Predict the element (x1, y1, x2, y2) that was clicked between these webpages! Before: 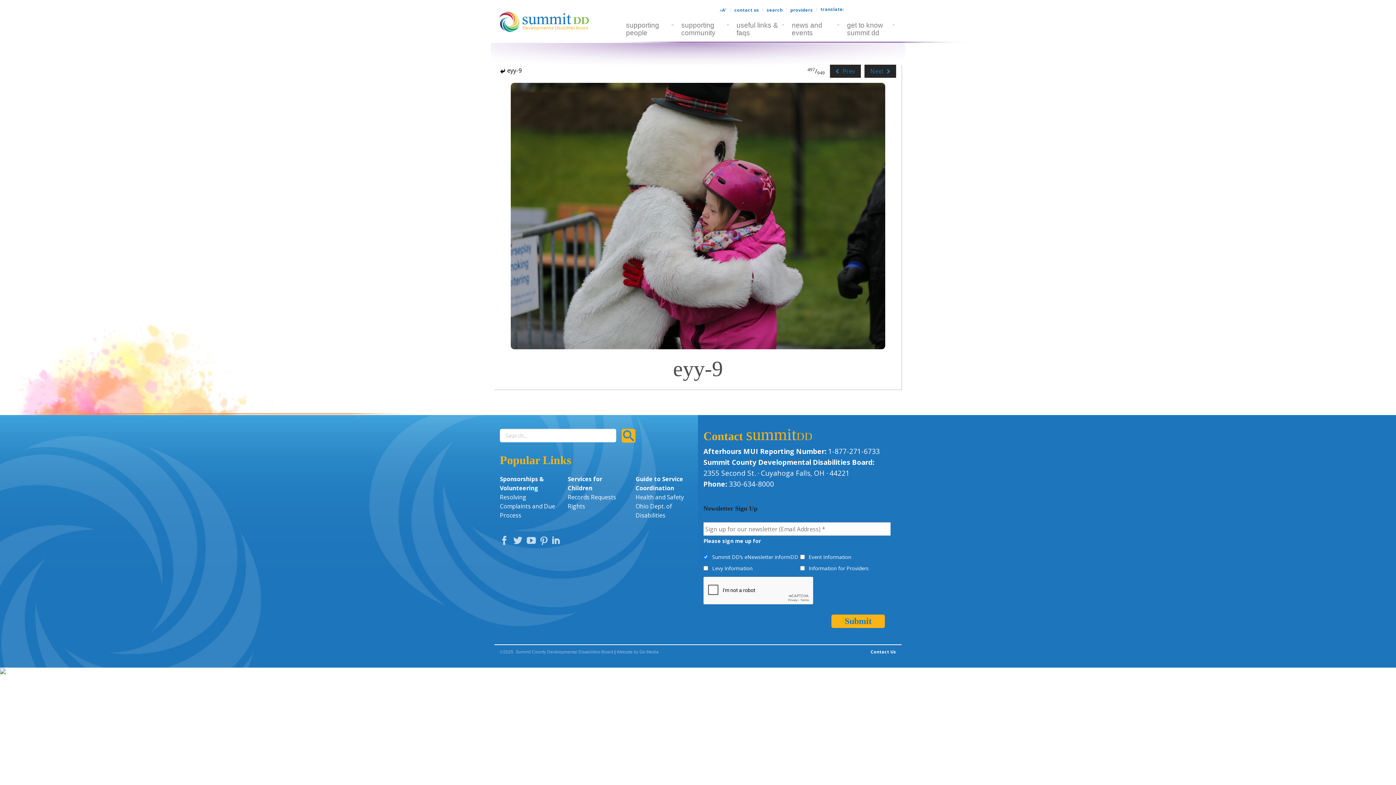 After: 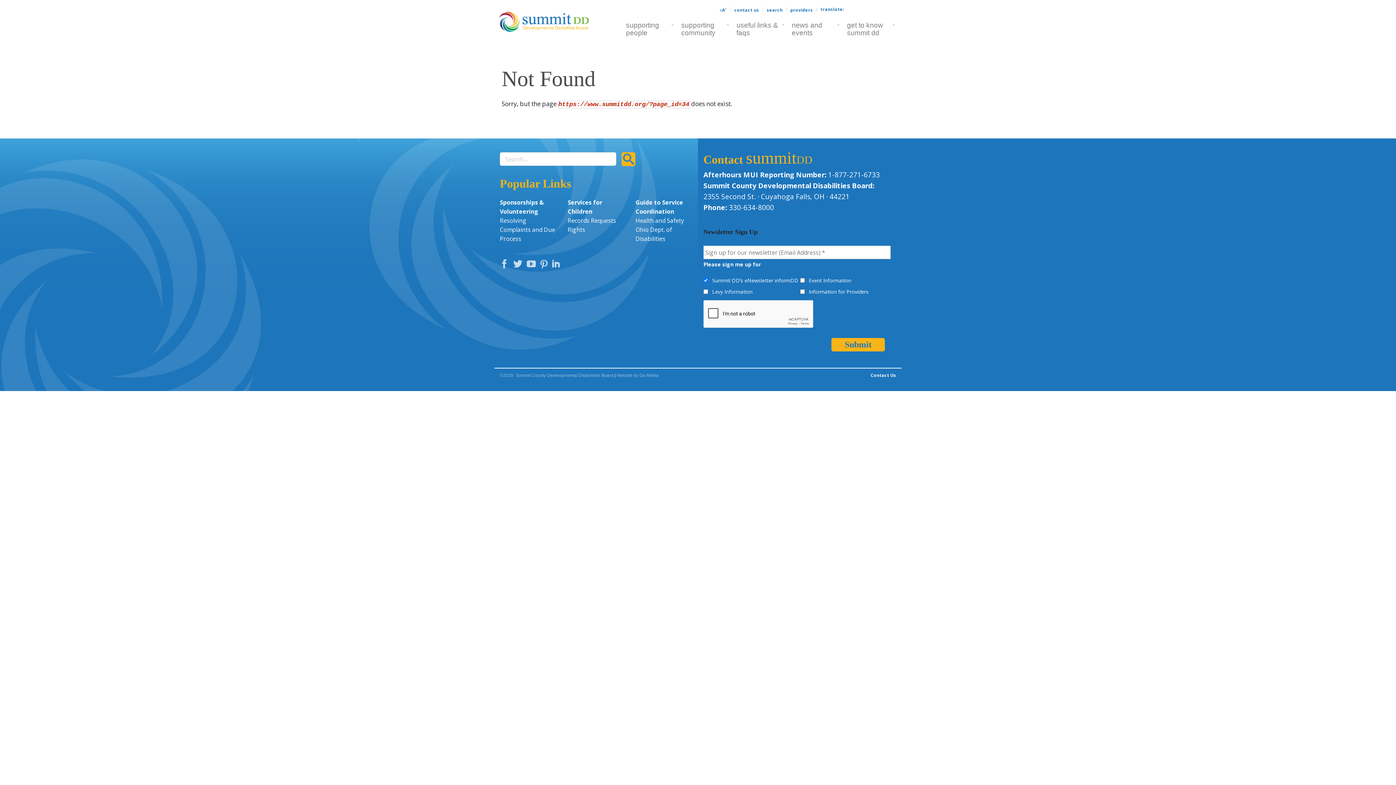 Action: bbox: (567, 475, 624, 493) label: Services for Children